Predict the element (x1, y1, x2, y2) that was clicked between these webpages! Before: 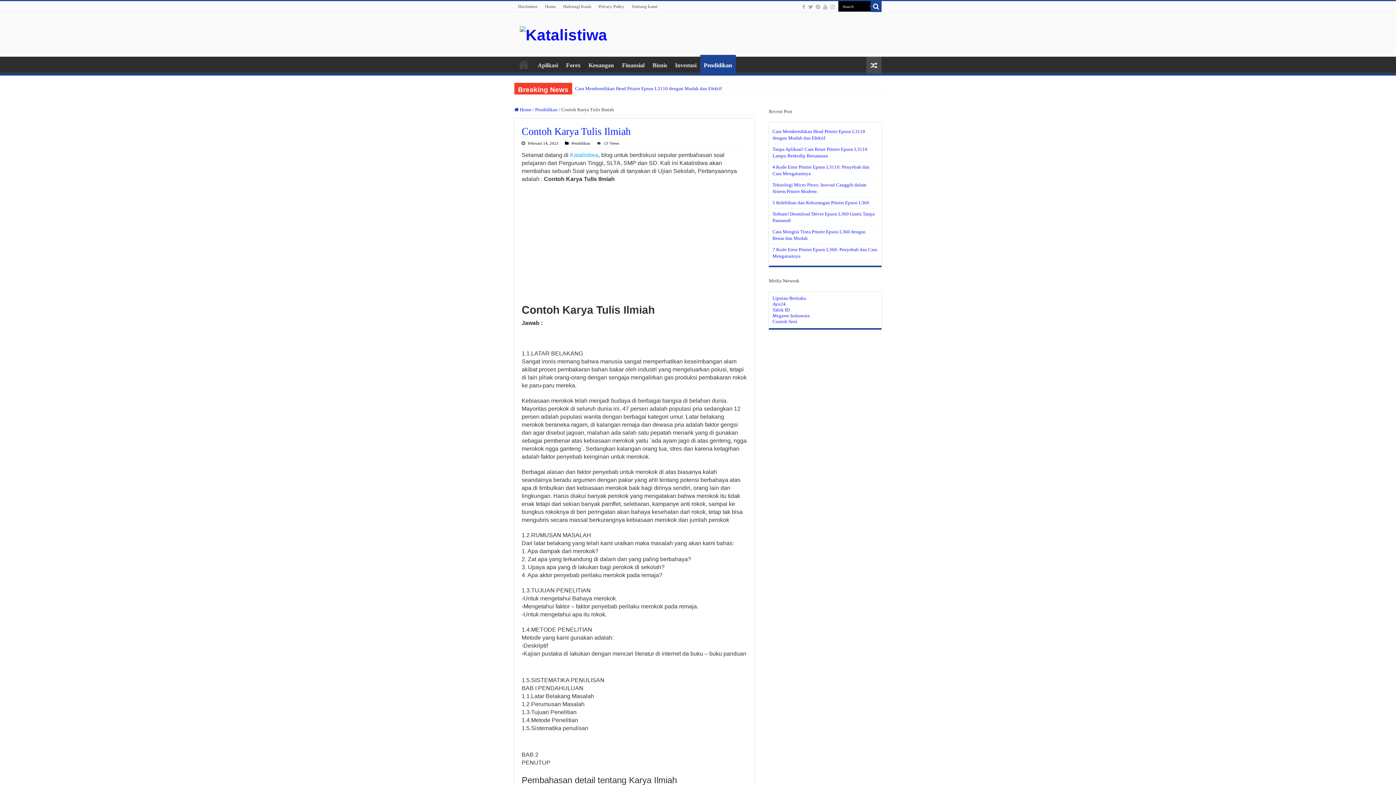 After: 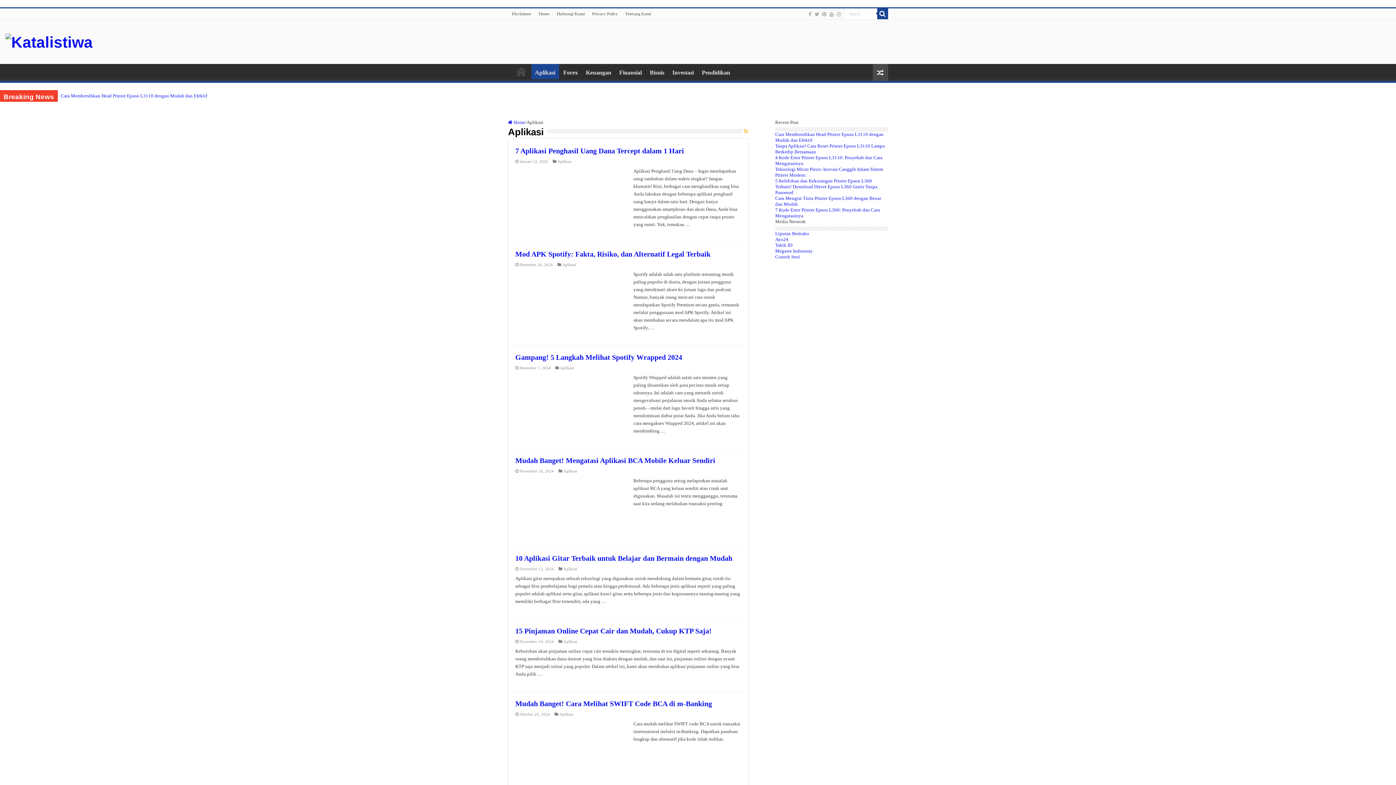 Action: bbox: (533, 56, 561, 72) label: Aplikasi